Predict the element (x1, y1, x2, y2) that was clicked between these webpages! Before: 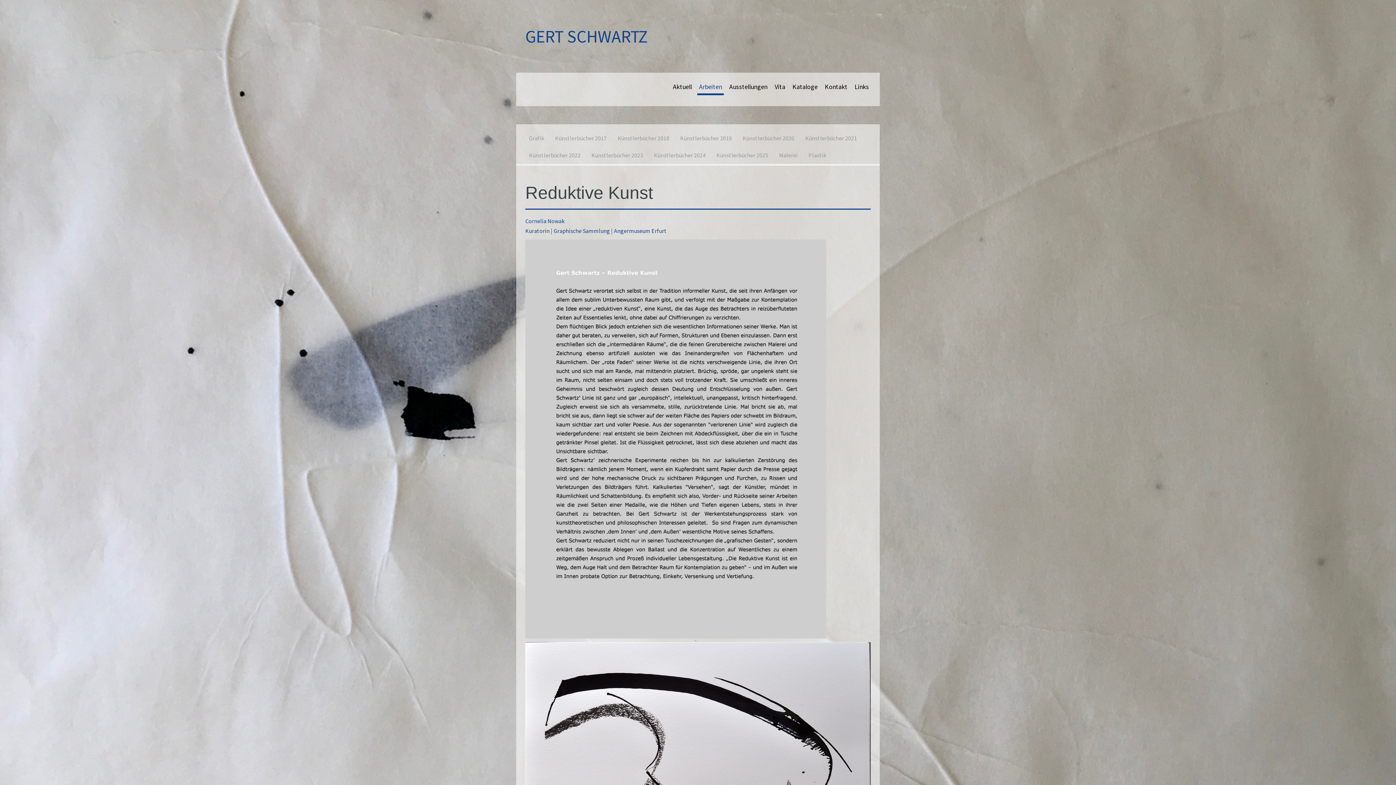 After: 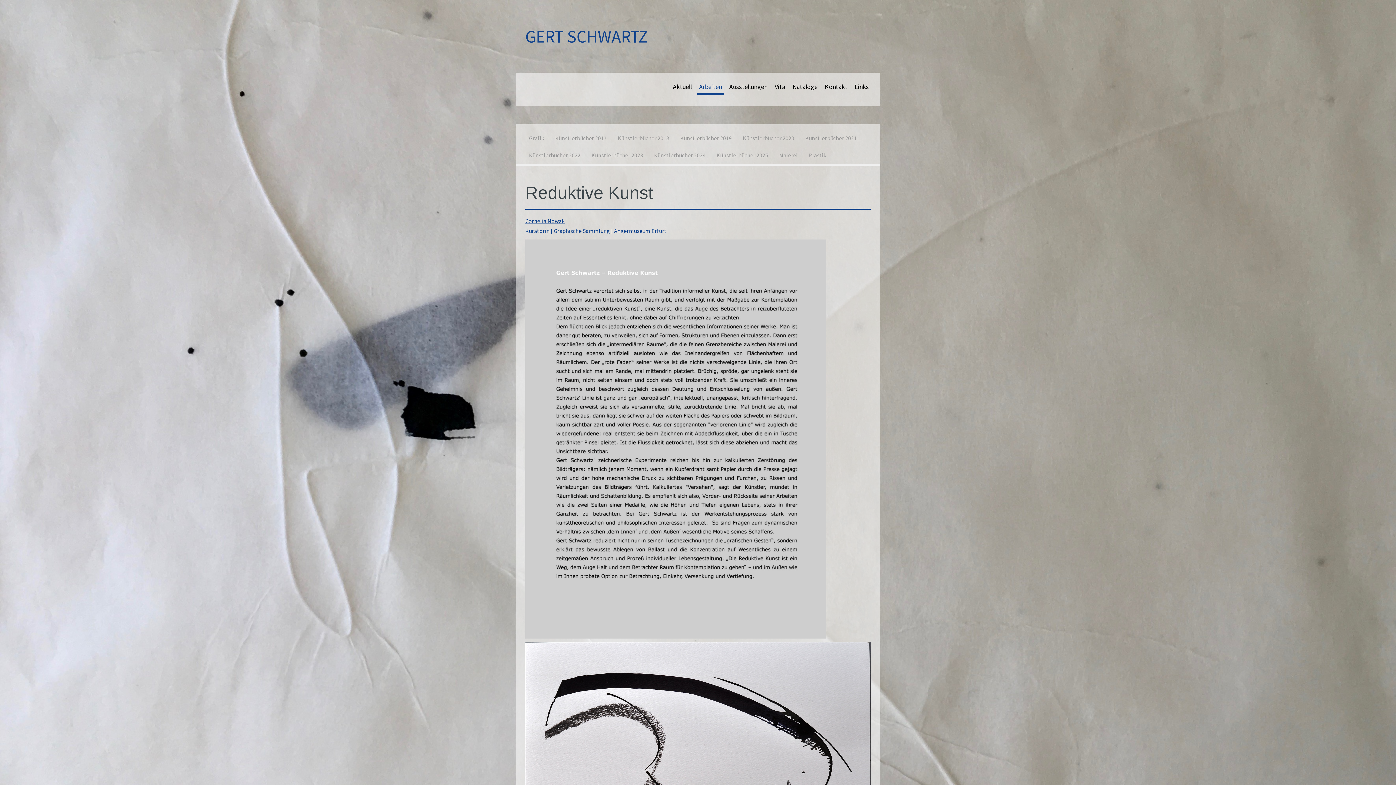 Action: bbox: (525, 217, 564, 224) label: Cornelia Nowak